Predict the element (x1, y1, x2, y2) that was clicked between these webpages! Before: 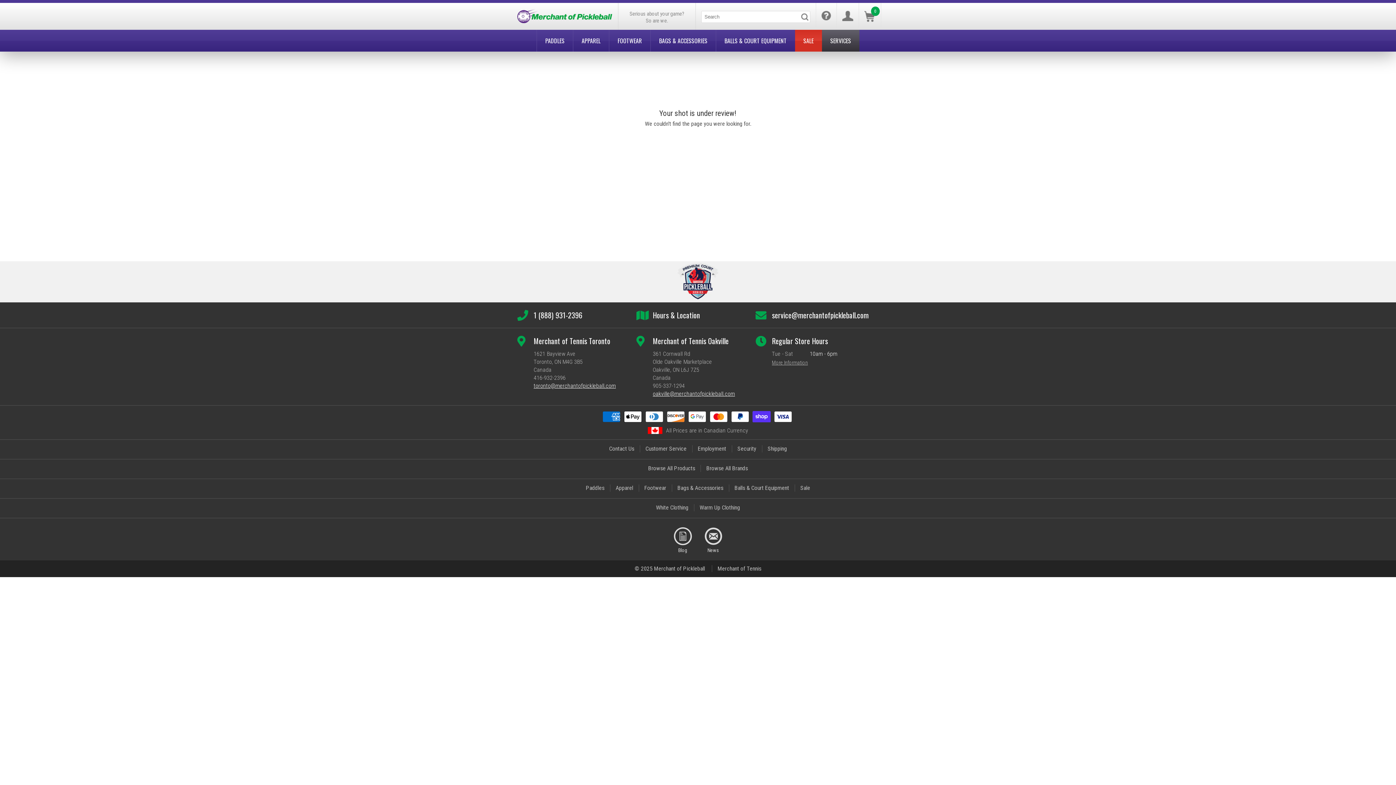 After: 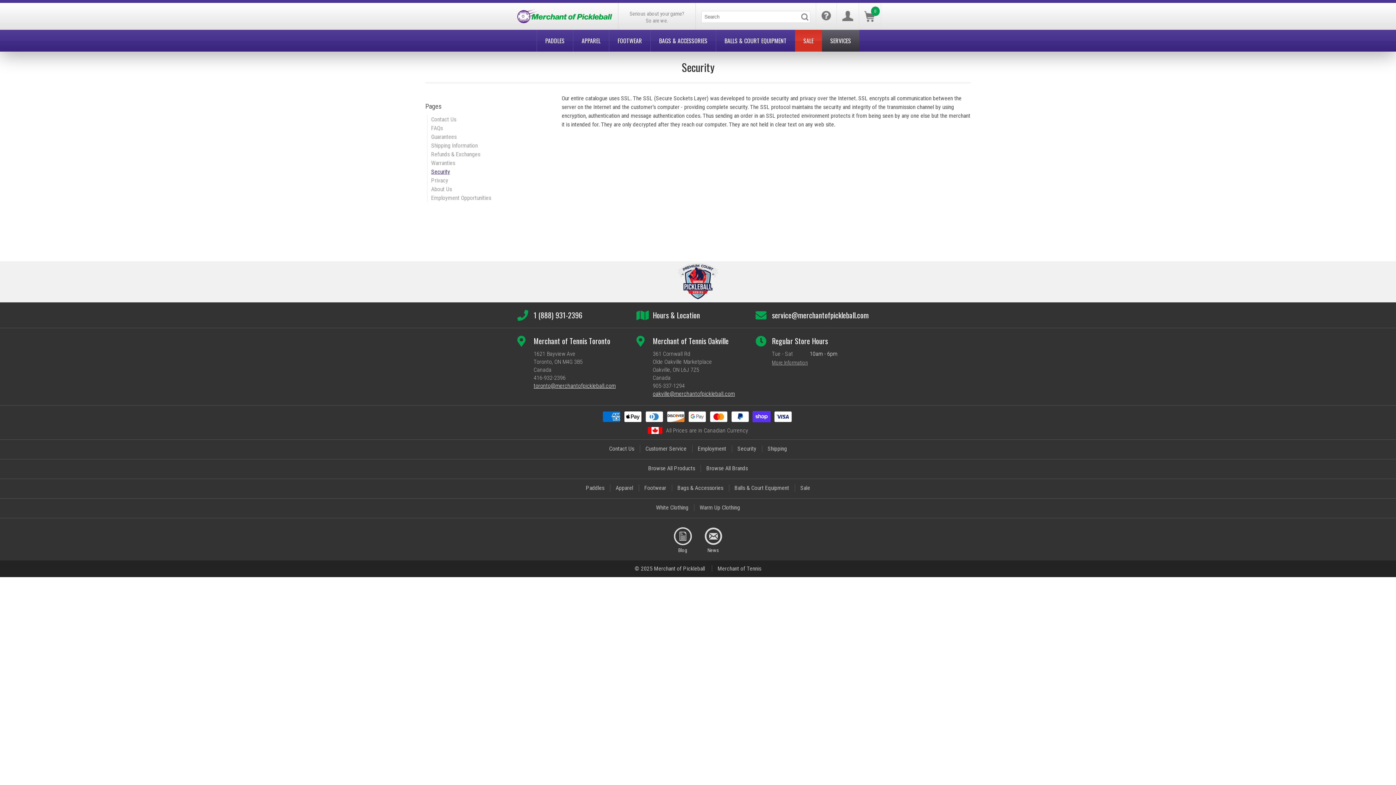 Action: label: Security bbox: (737, 445, 756, 452)